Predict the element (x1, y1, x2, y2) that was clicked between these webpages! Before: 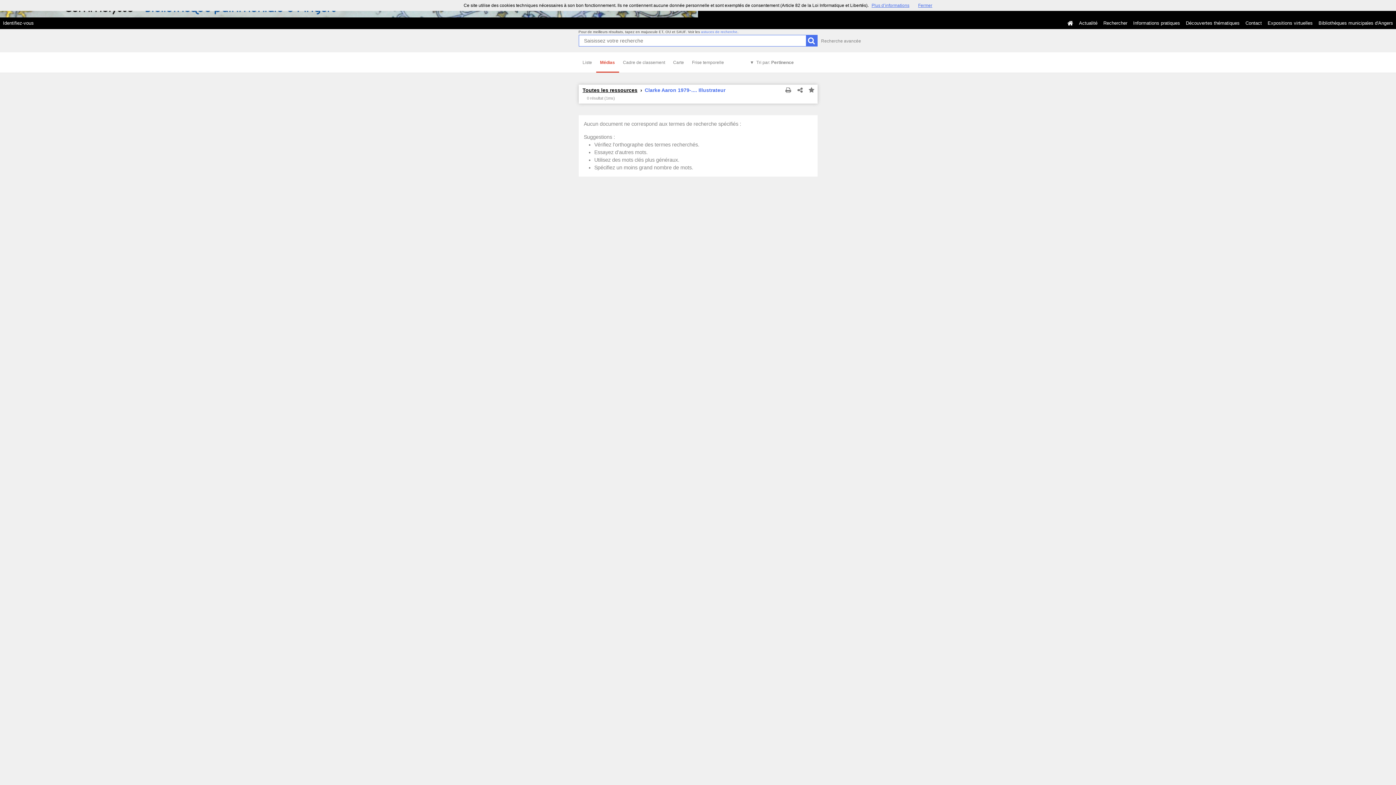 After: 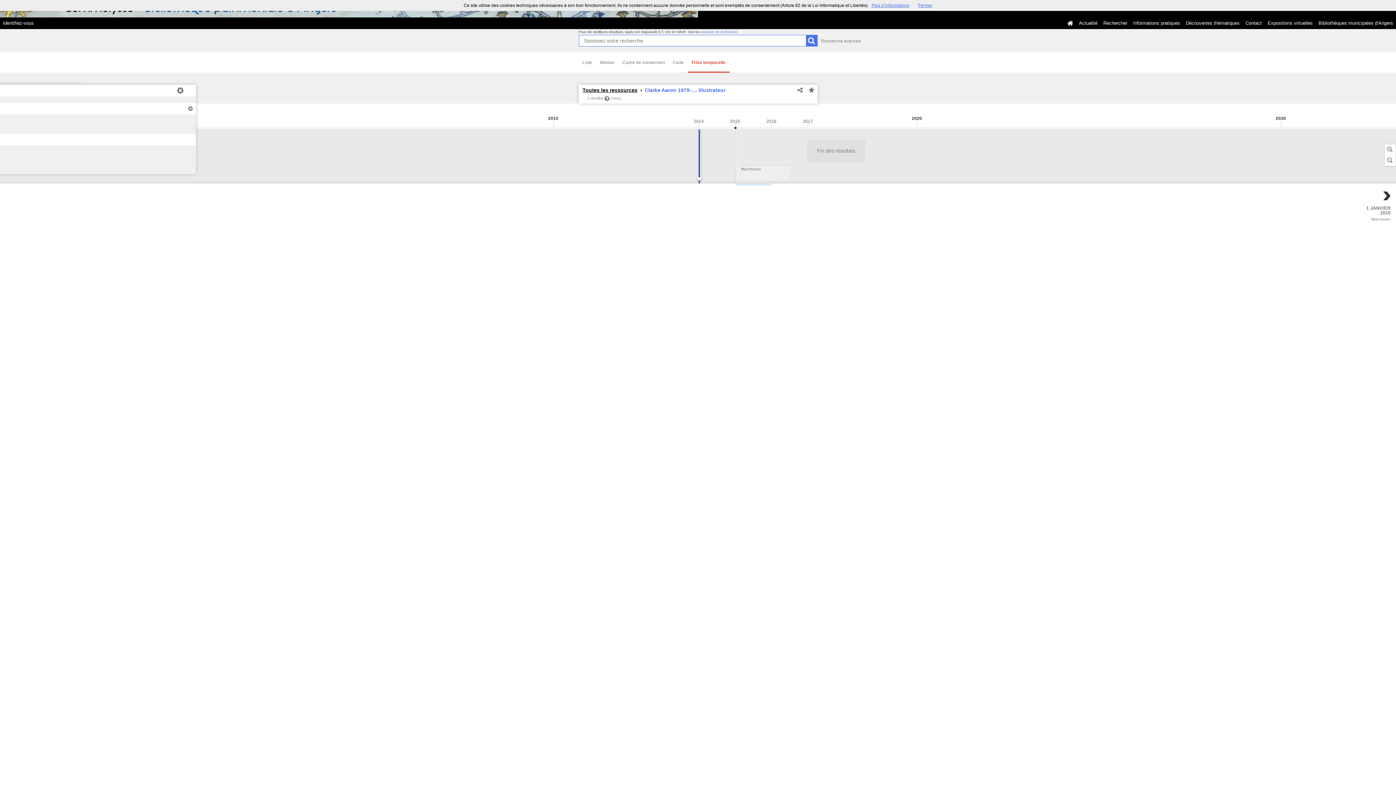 Action: bbox: (688, 52, 728, 72) label: Frise temporelle